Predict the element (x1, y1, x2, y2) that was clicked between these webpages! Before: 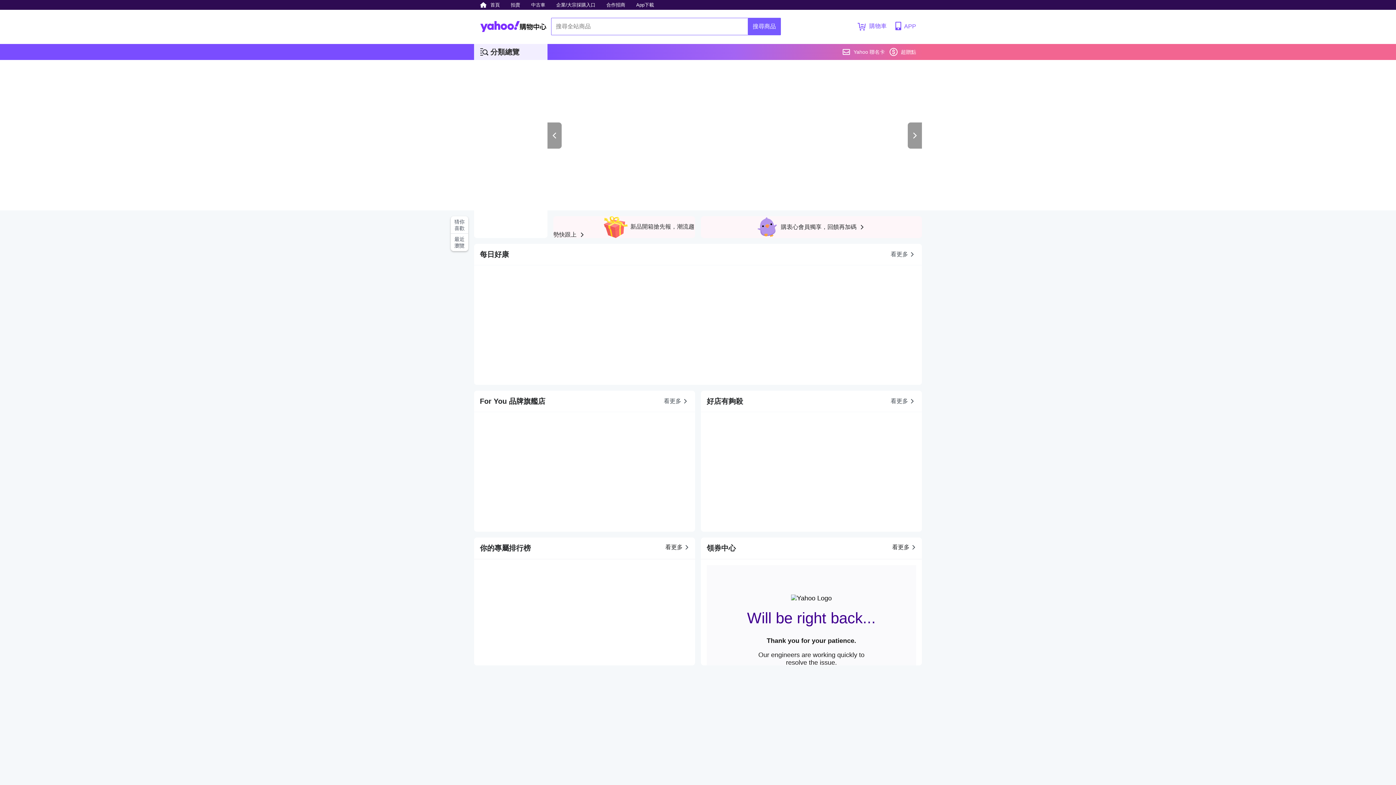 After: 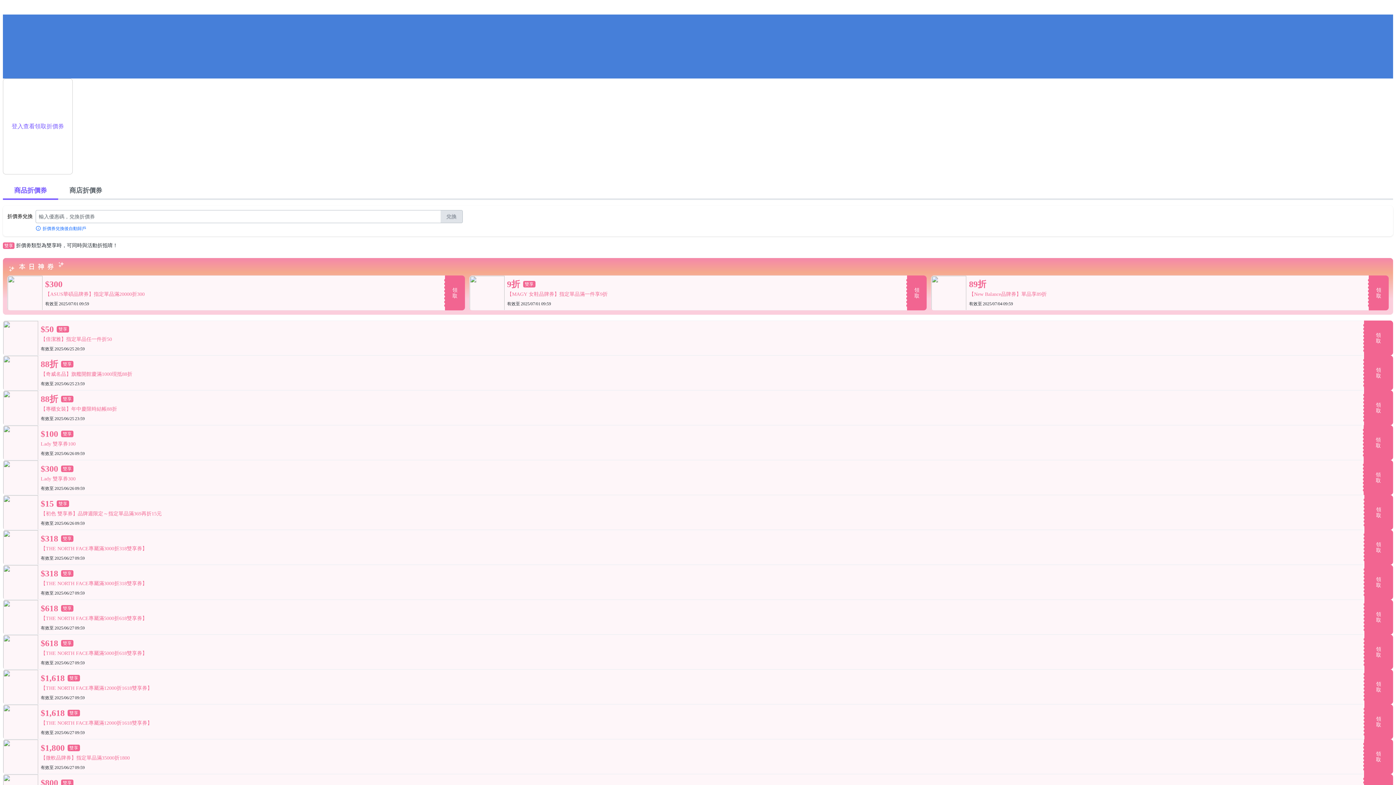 Action: label: 看更多 bbox: (892, 543, 917, 551)